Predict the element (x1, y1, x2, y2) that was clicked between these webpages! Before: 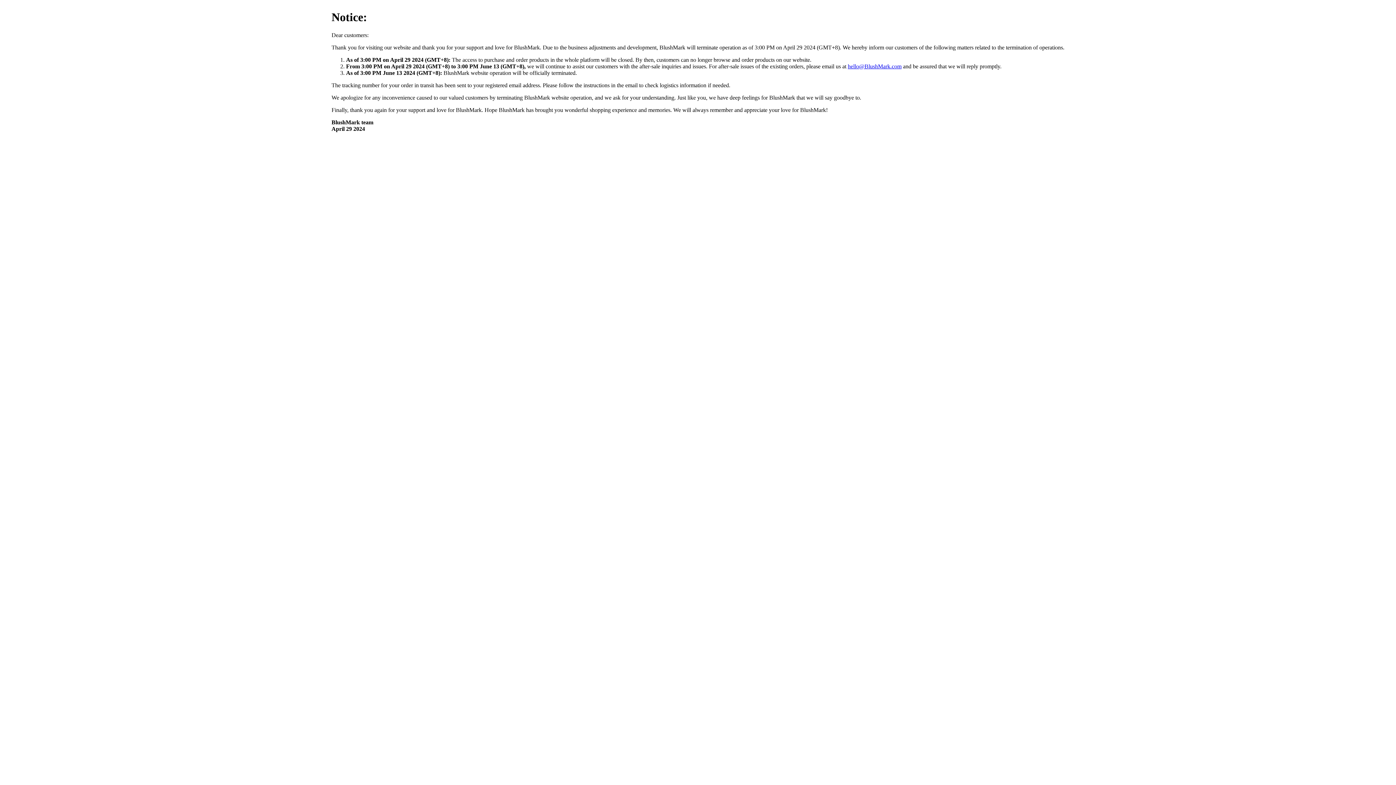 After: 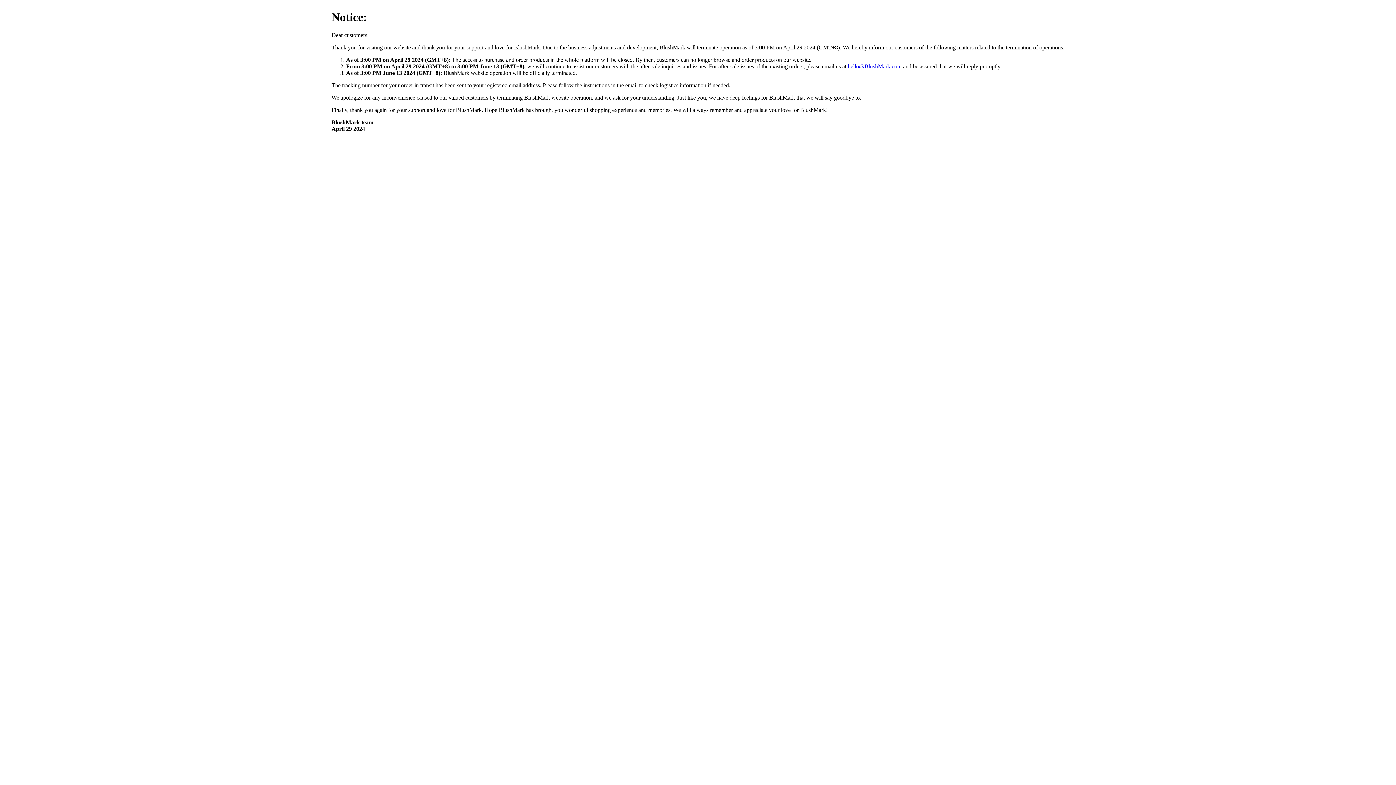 Action: label: hello@BlushMark.com bbox: (848, 63, 901, 69)